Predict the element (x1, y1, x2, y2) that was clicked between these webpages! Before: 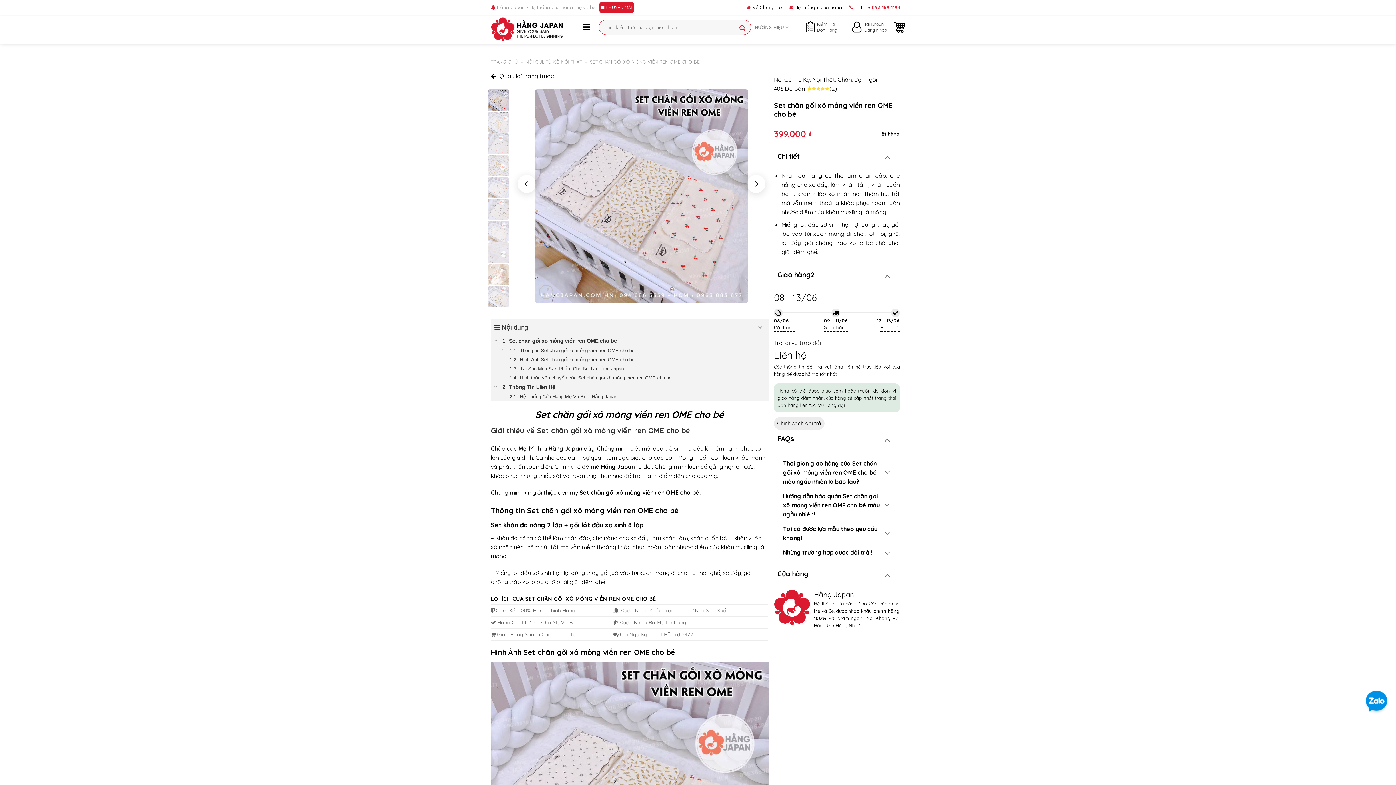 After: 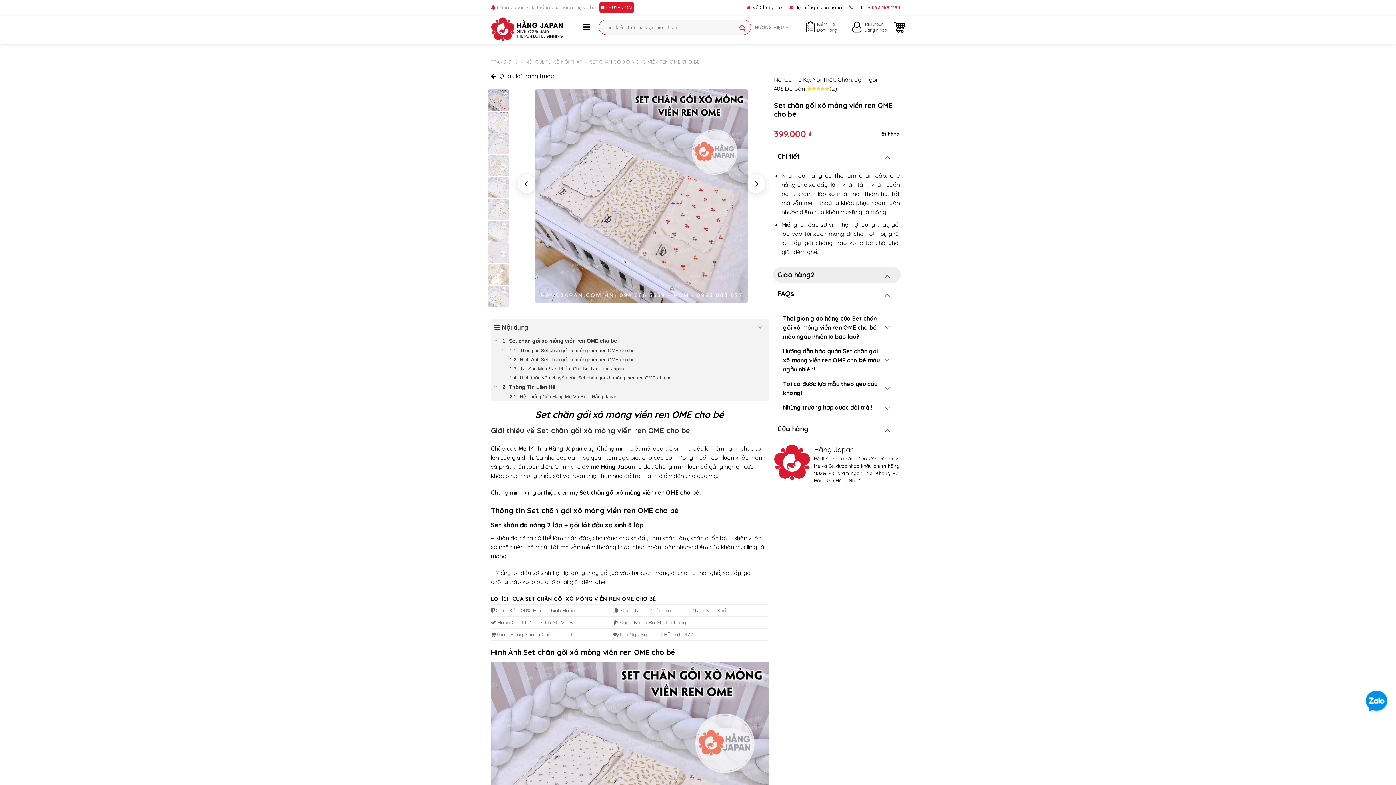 Action: bbox: (880, 269, 894, 282)